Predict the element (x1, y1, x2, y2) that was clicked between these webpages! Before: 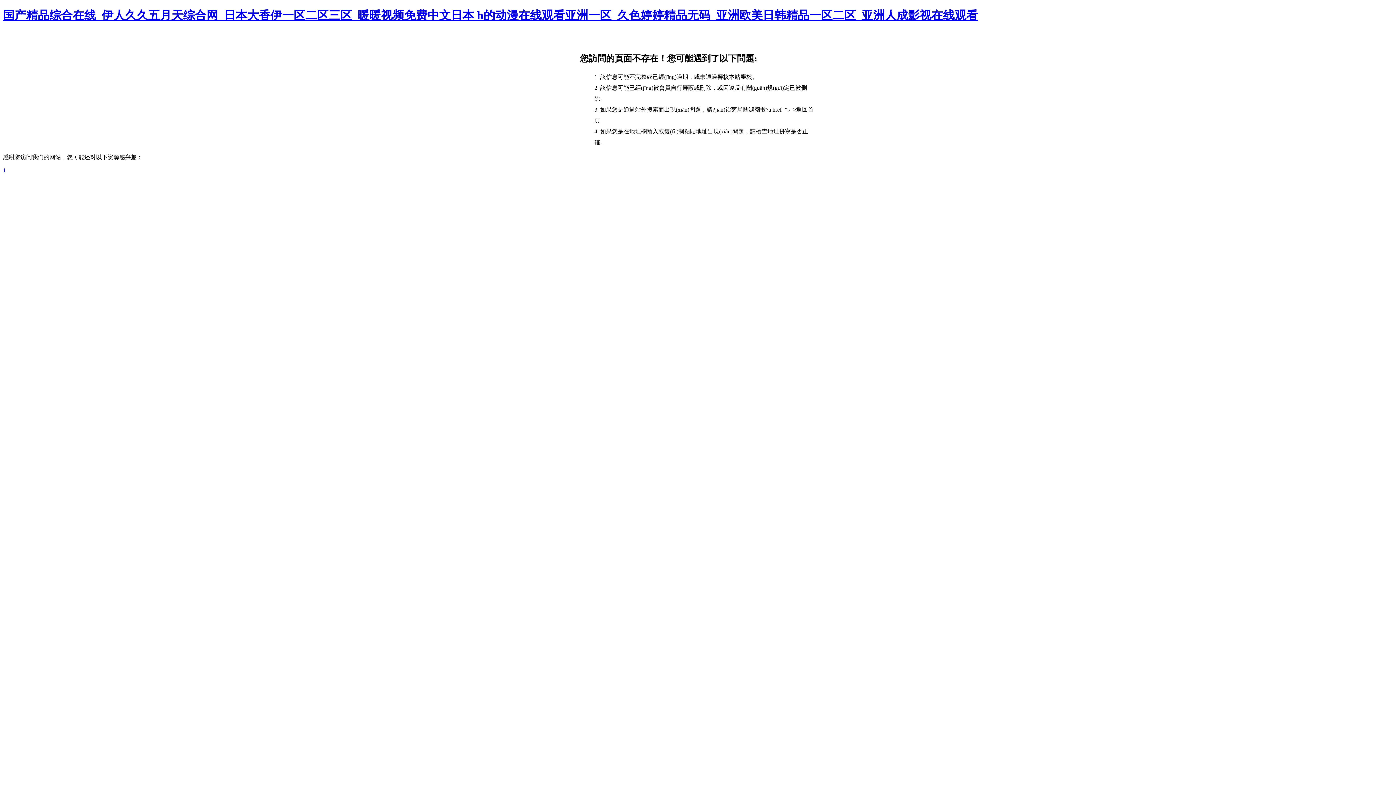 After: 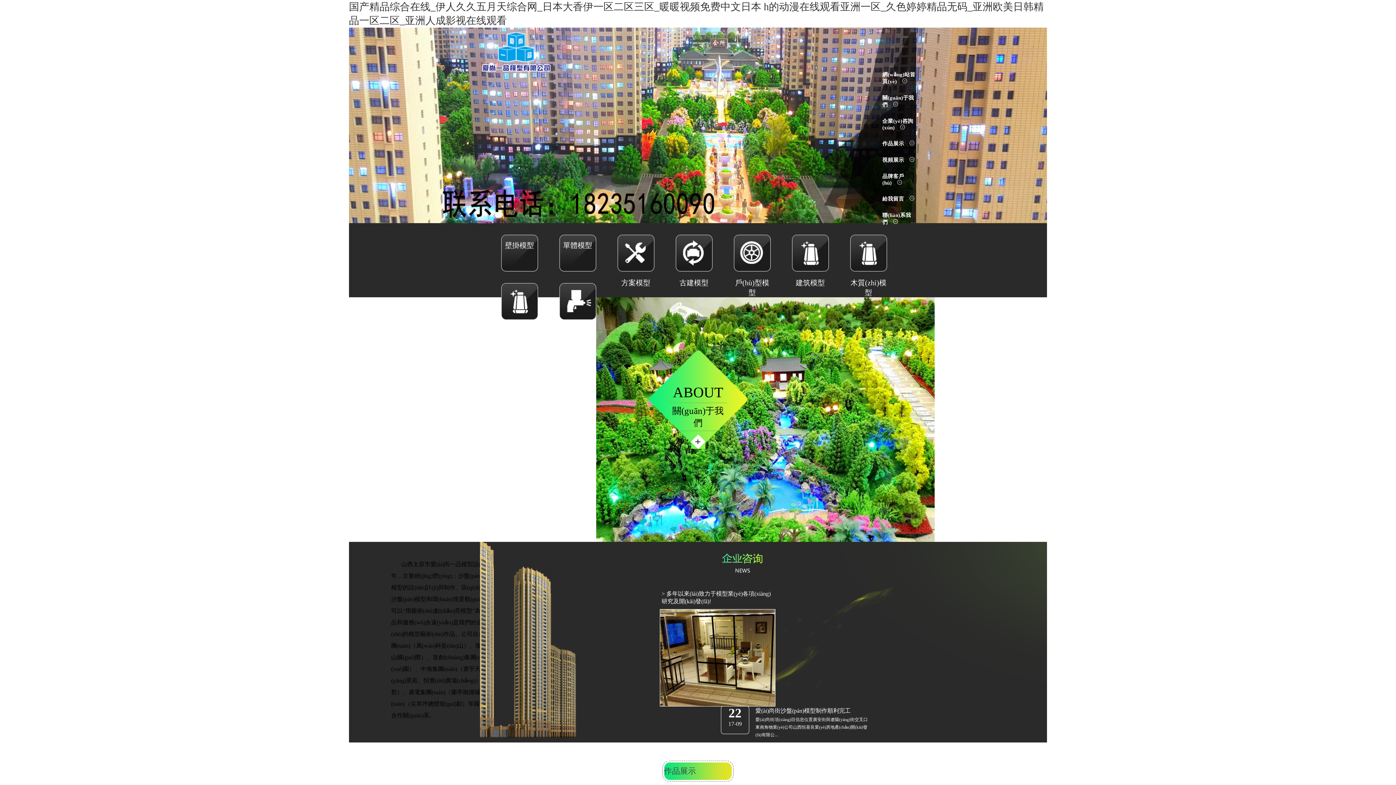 Action: bbox: (2, 167, 5, 173) label: 1